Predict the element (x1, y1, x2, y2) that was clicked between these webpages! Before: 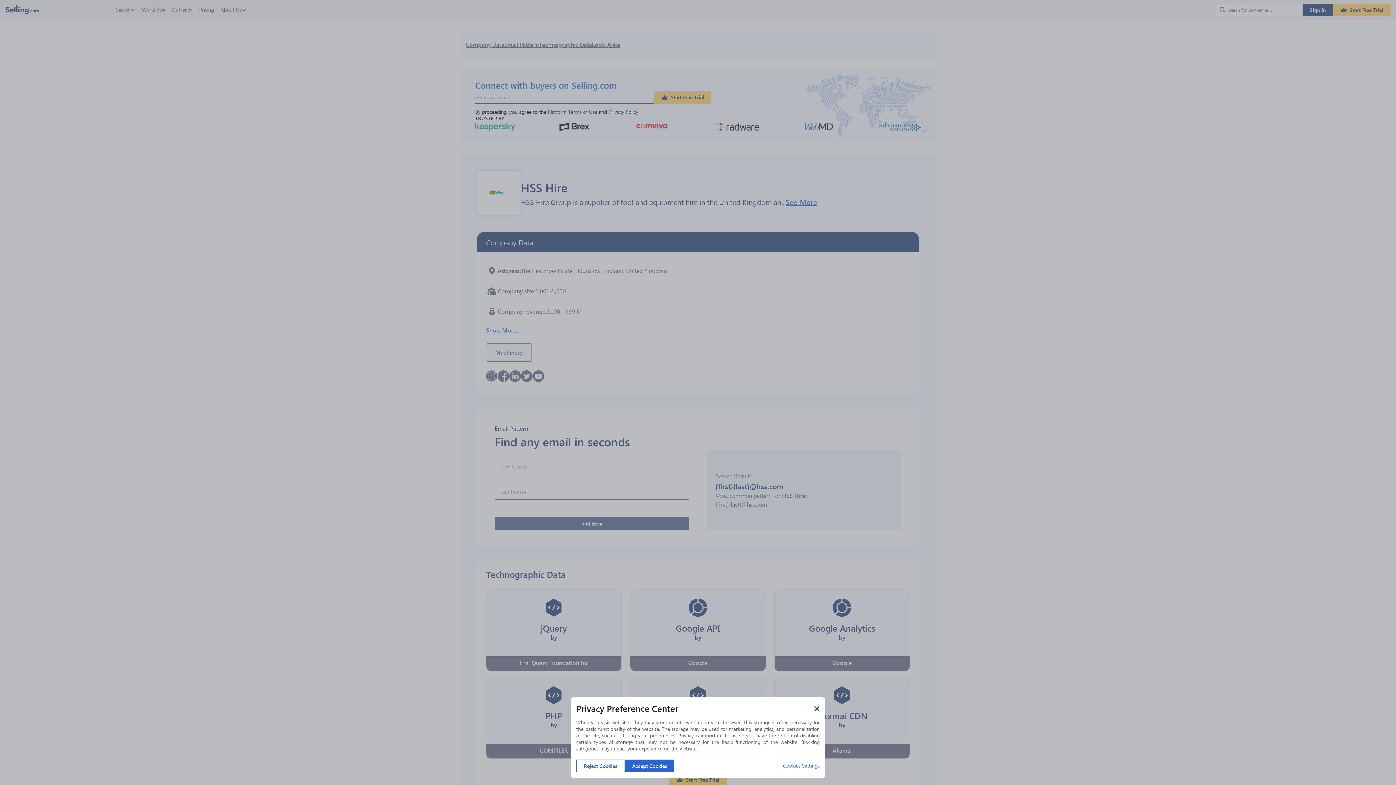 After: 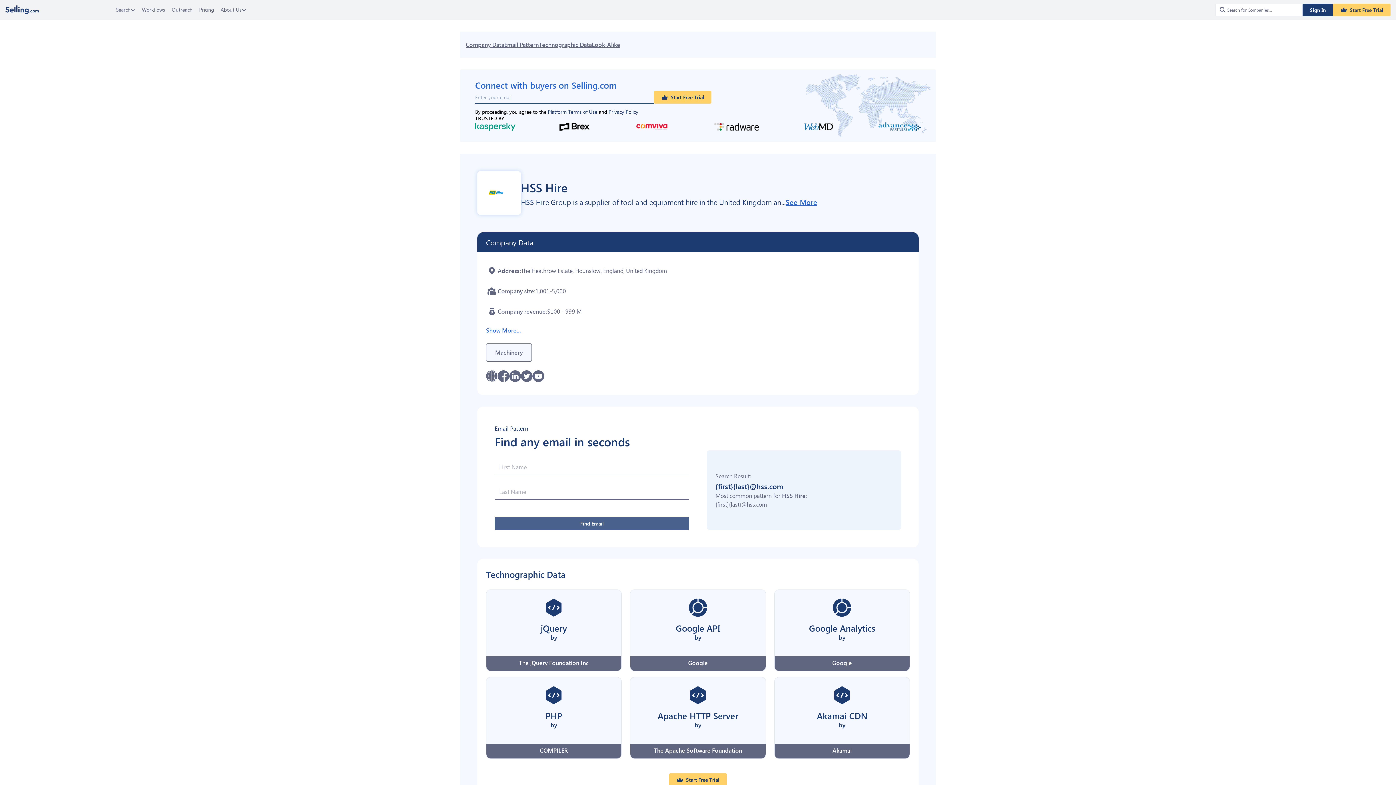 Action: label: Reject Cookies bbox: (576, 760, 625, 772)